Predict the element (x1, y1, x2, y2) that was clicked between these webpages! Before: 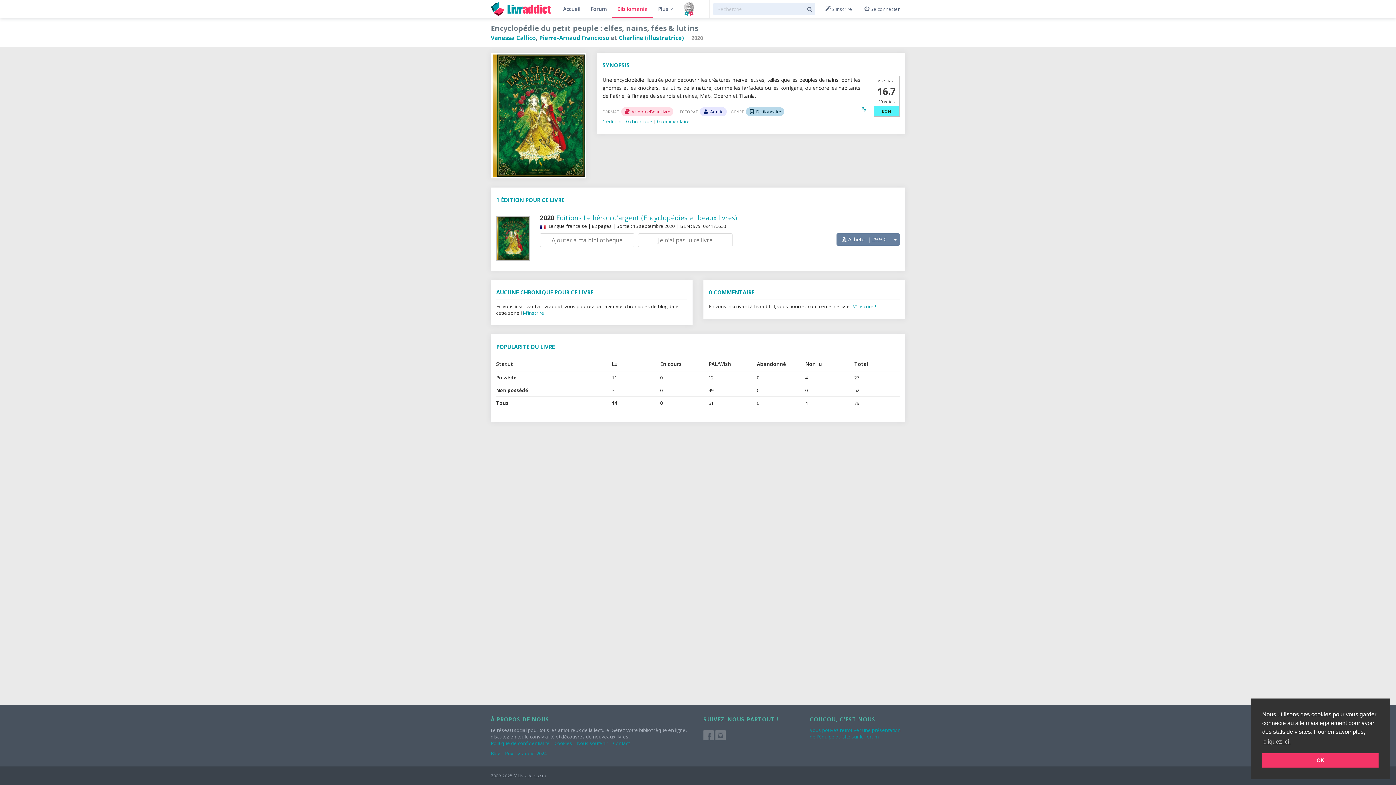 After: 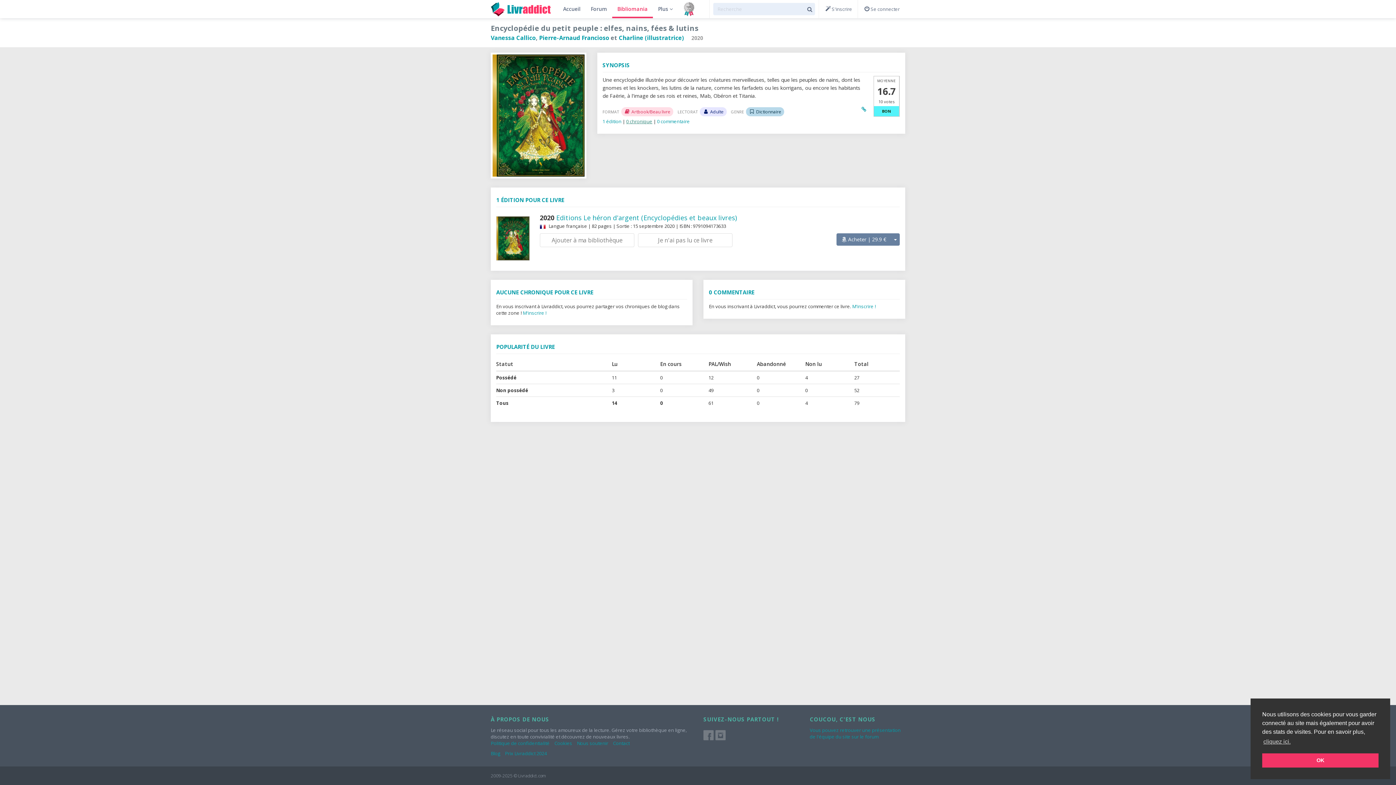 Action: bbox: (626, 118, 652, 124) label: 0 chronique